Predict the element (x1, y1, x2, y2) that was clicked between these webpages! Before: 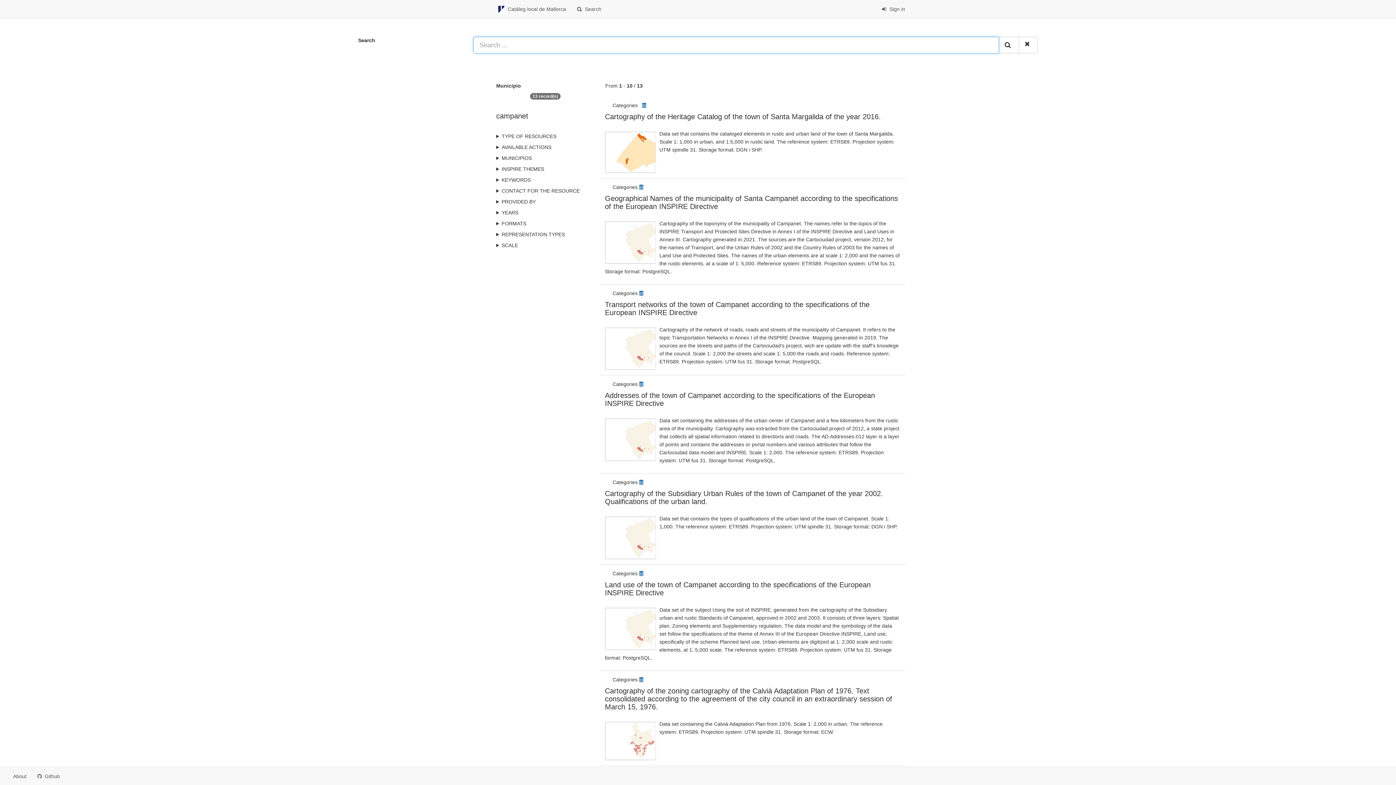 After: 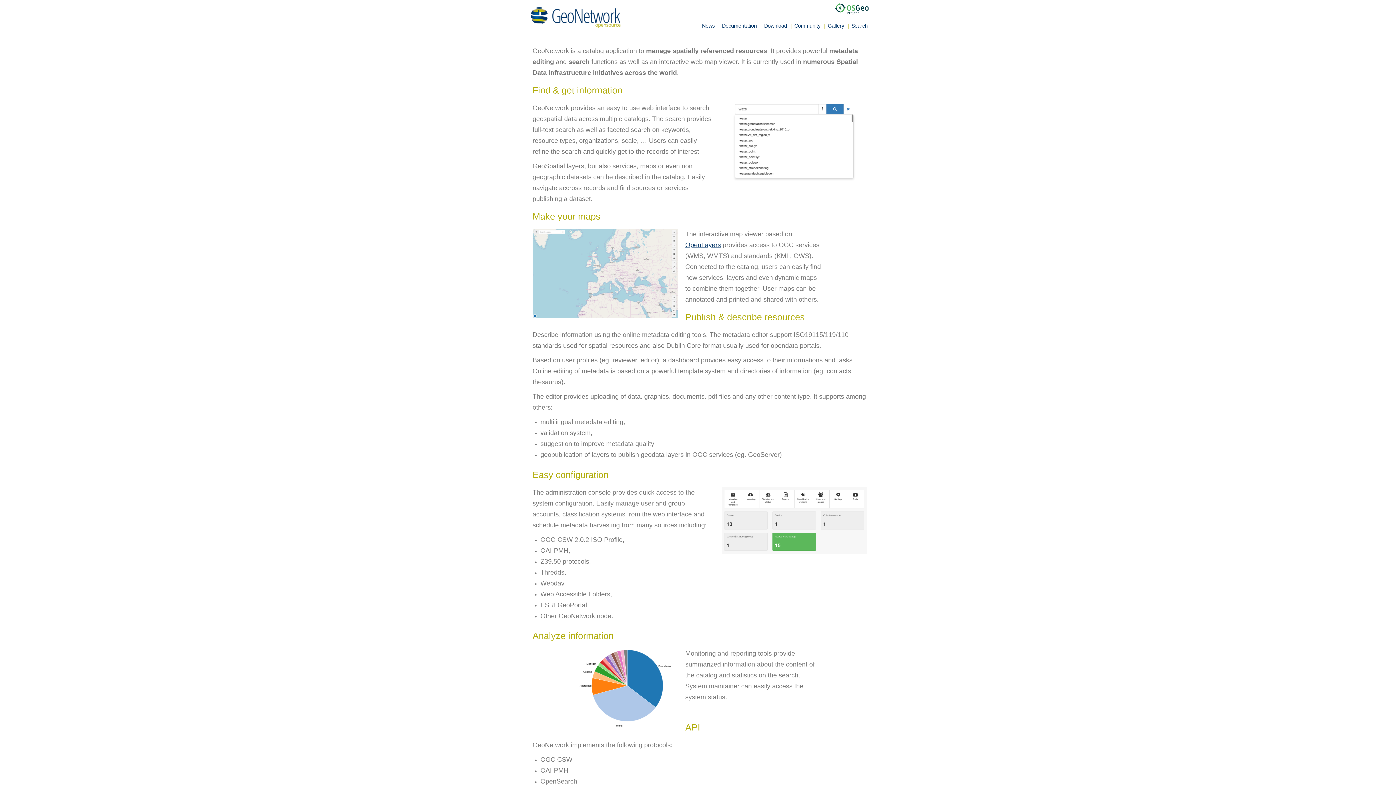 Action: bbox: (0, 767, 32, 785) label:   About